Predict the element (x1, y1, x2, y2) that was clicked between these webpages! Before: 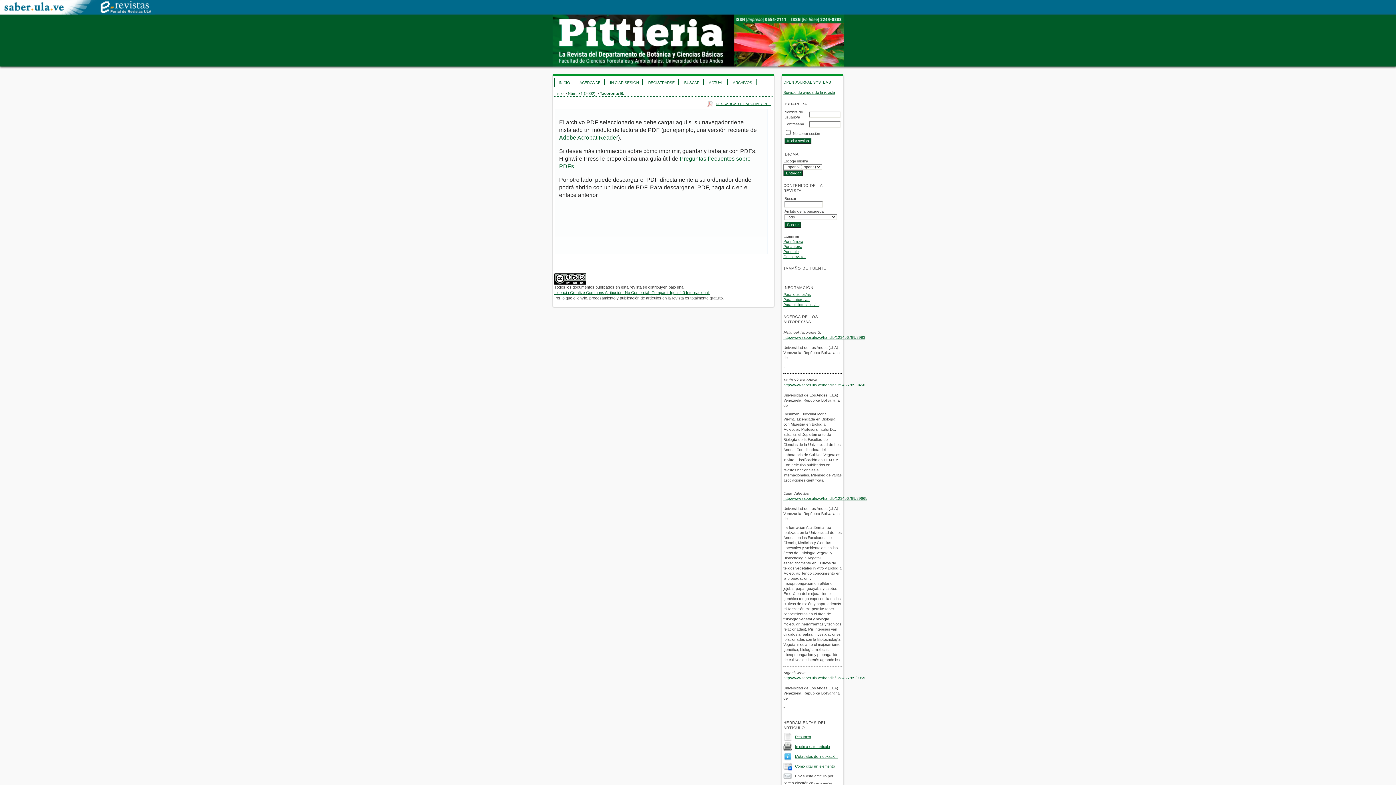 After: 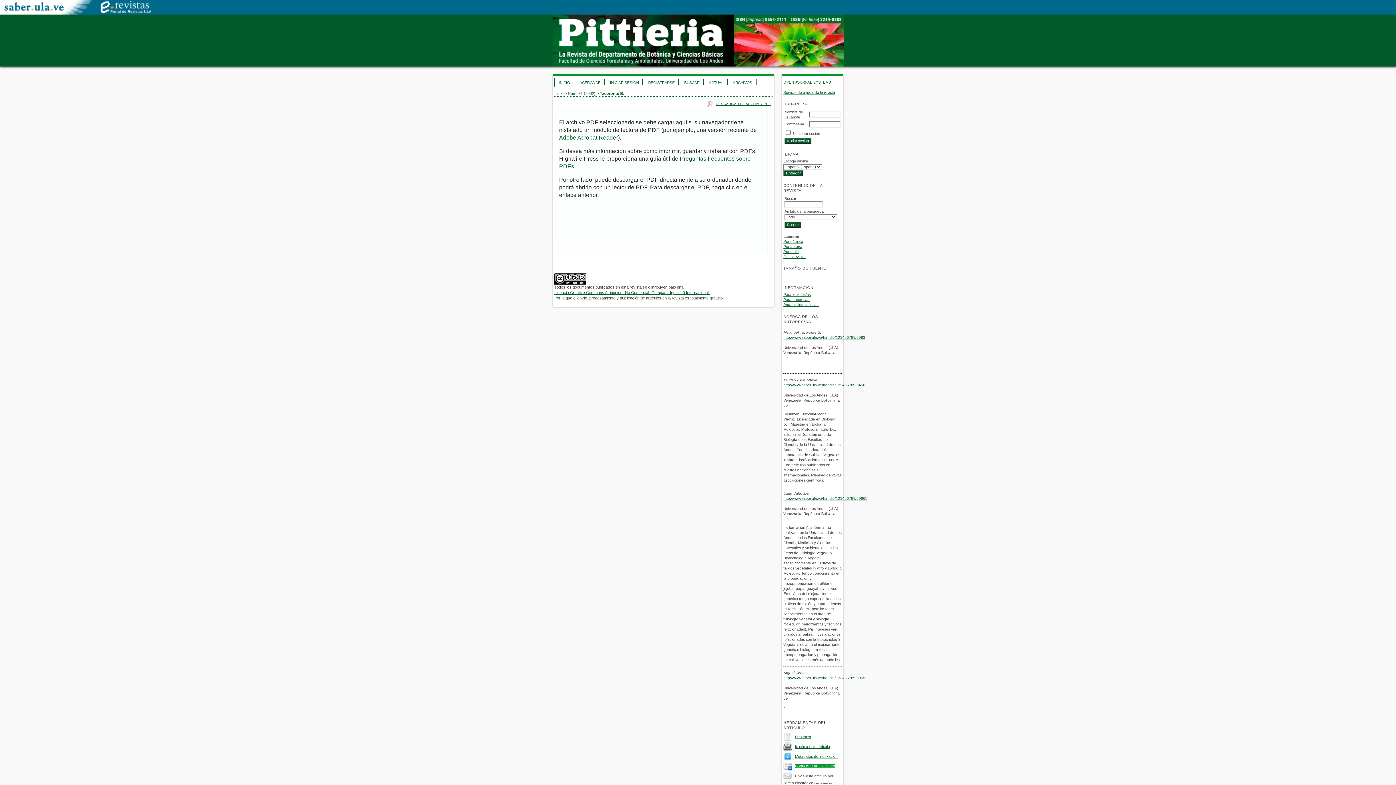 Action: bbox: (795, 764, 835, 768) label: Cómo citar un elemento